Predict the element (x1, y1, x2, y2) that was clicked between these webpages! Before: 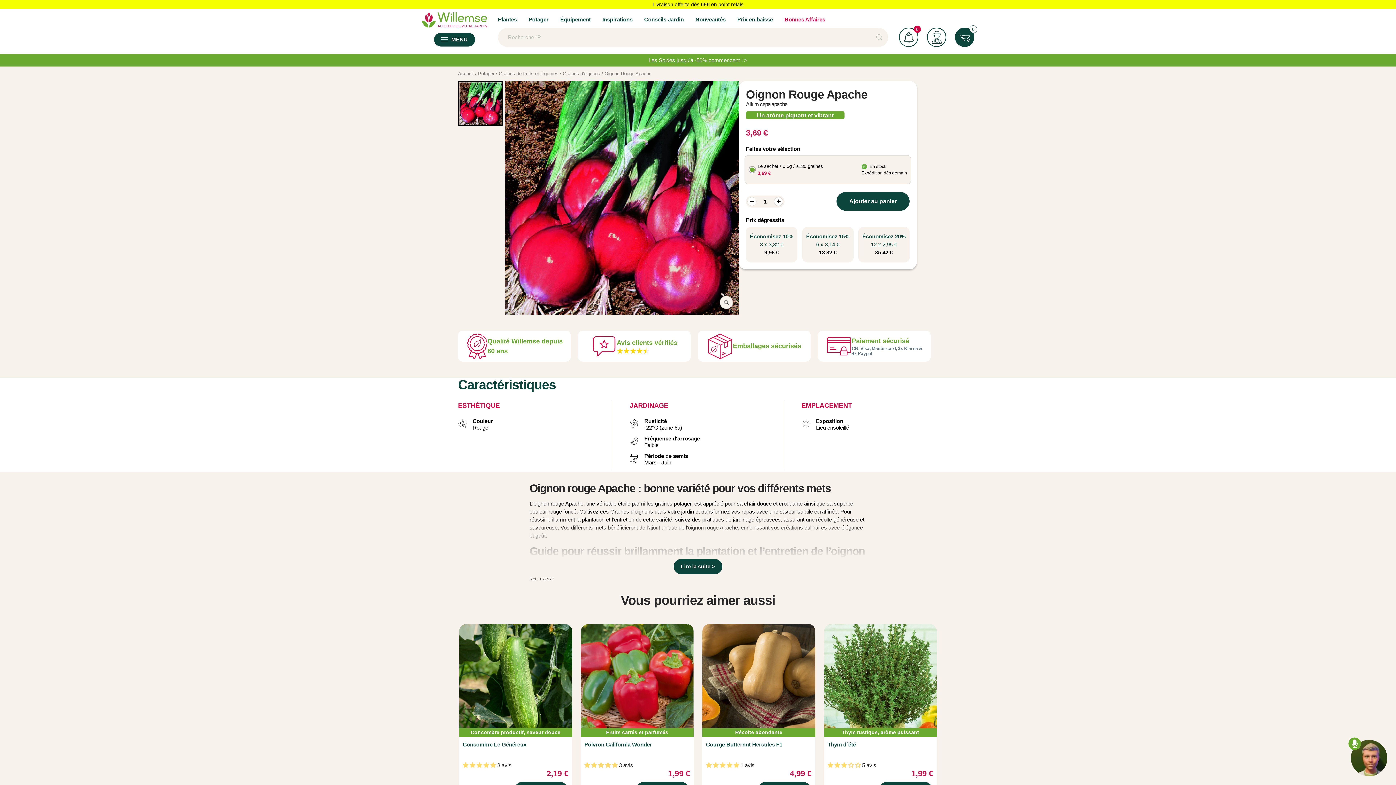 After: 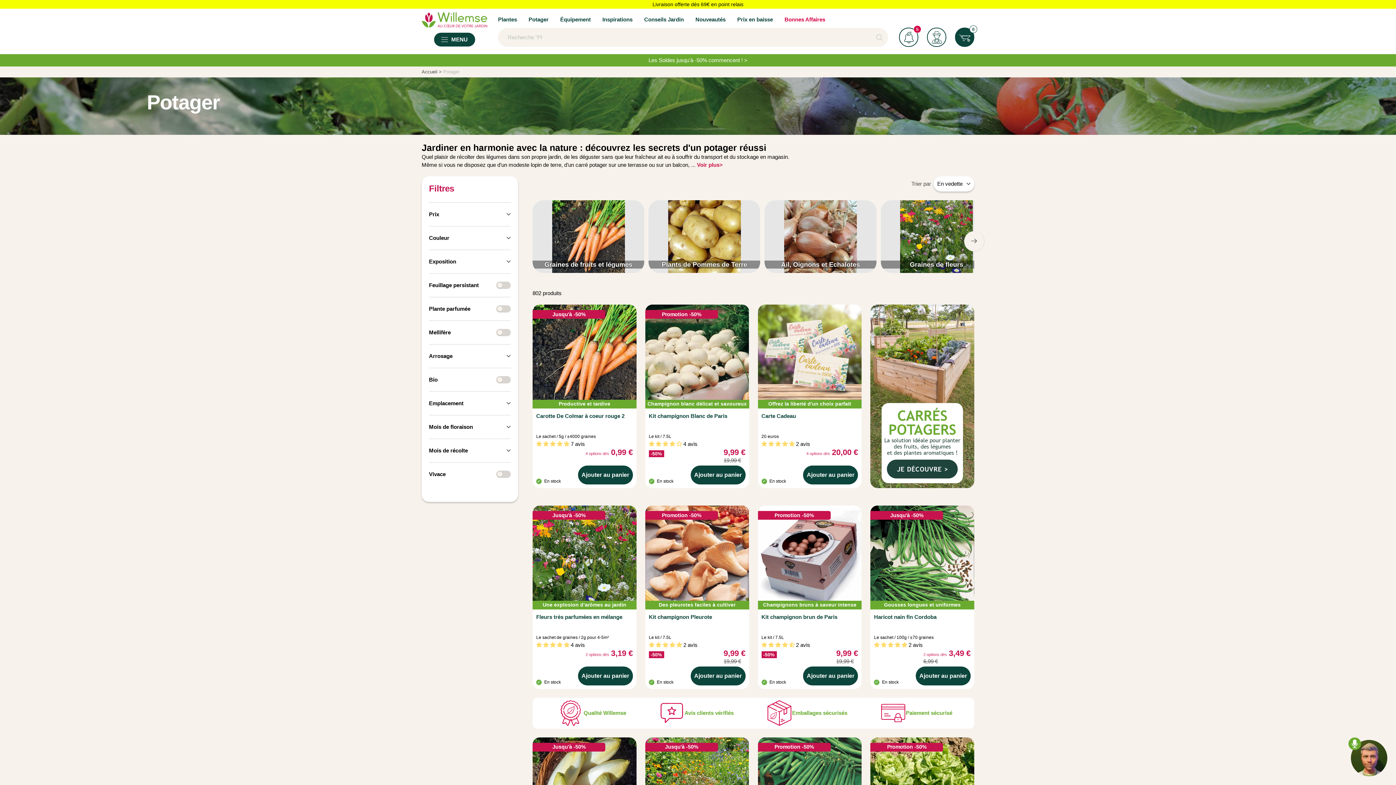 Action: bbox: (528, 15, 548, 23) label: Potager